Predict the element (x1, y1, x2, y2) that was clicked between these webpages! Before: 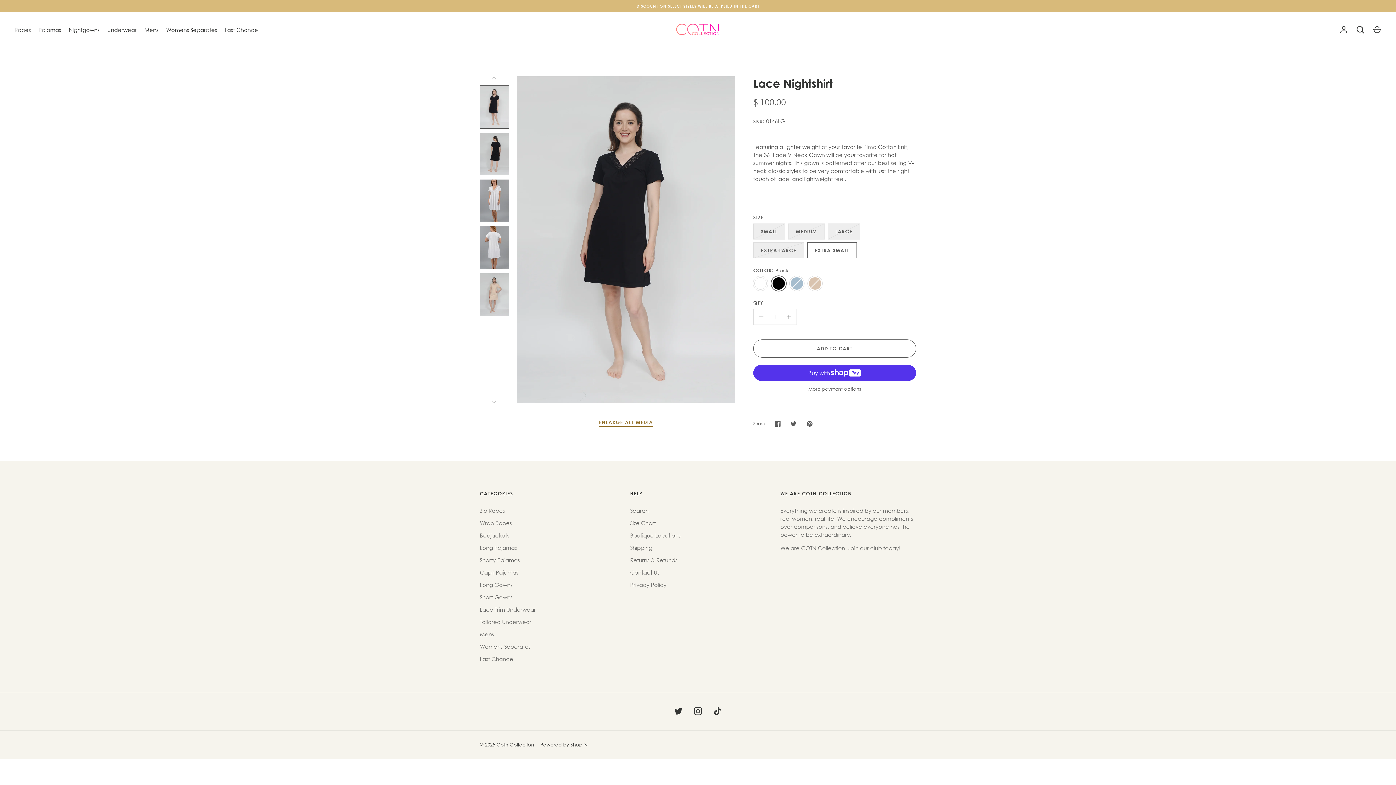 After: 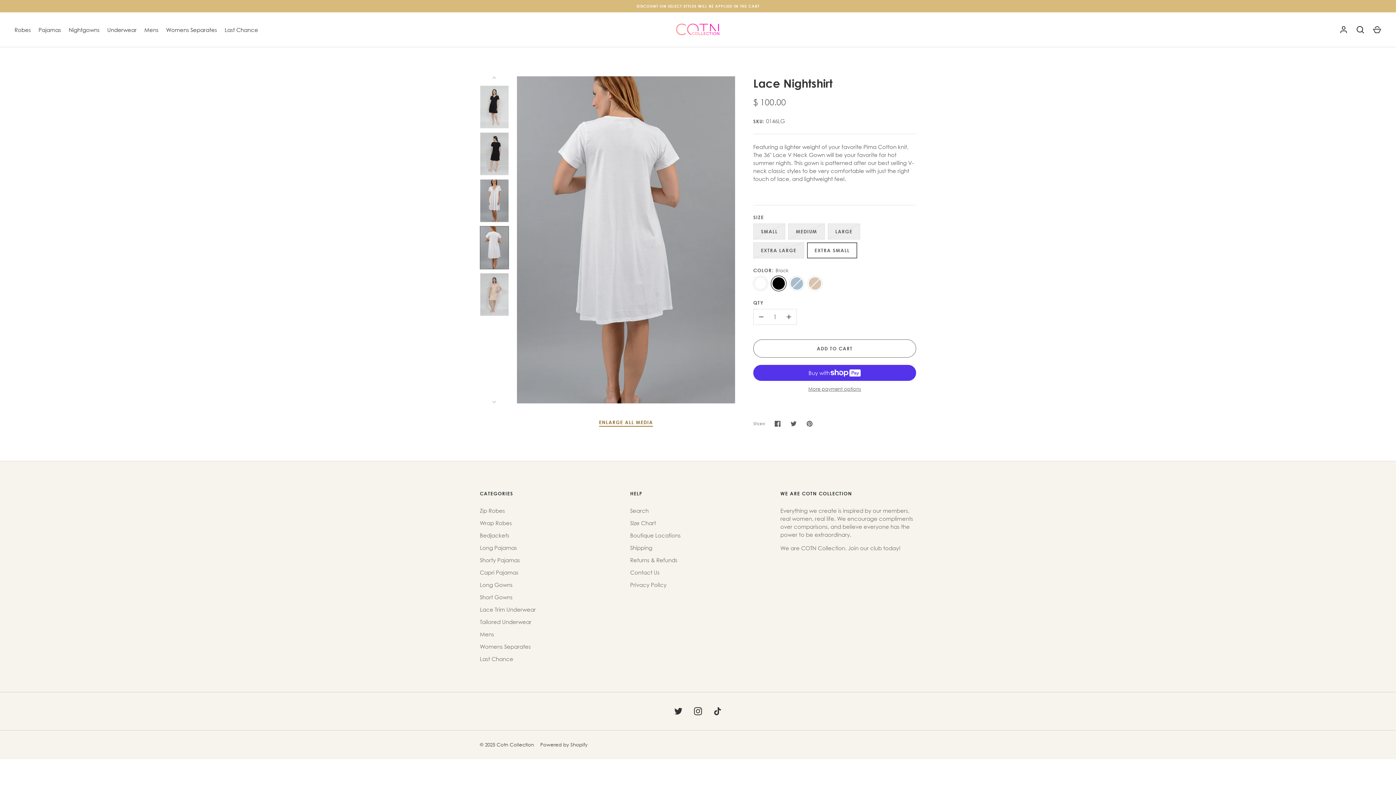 Action: bbox: (480, 226, 509, 269)